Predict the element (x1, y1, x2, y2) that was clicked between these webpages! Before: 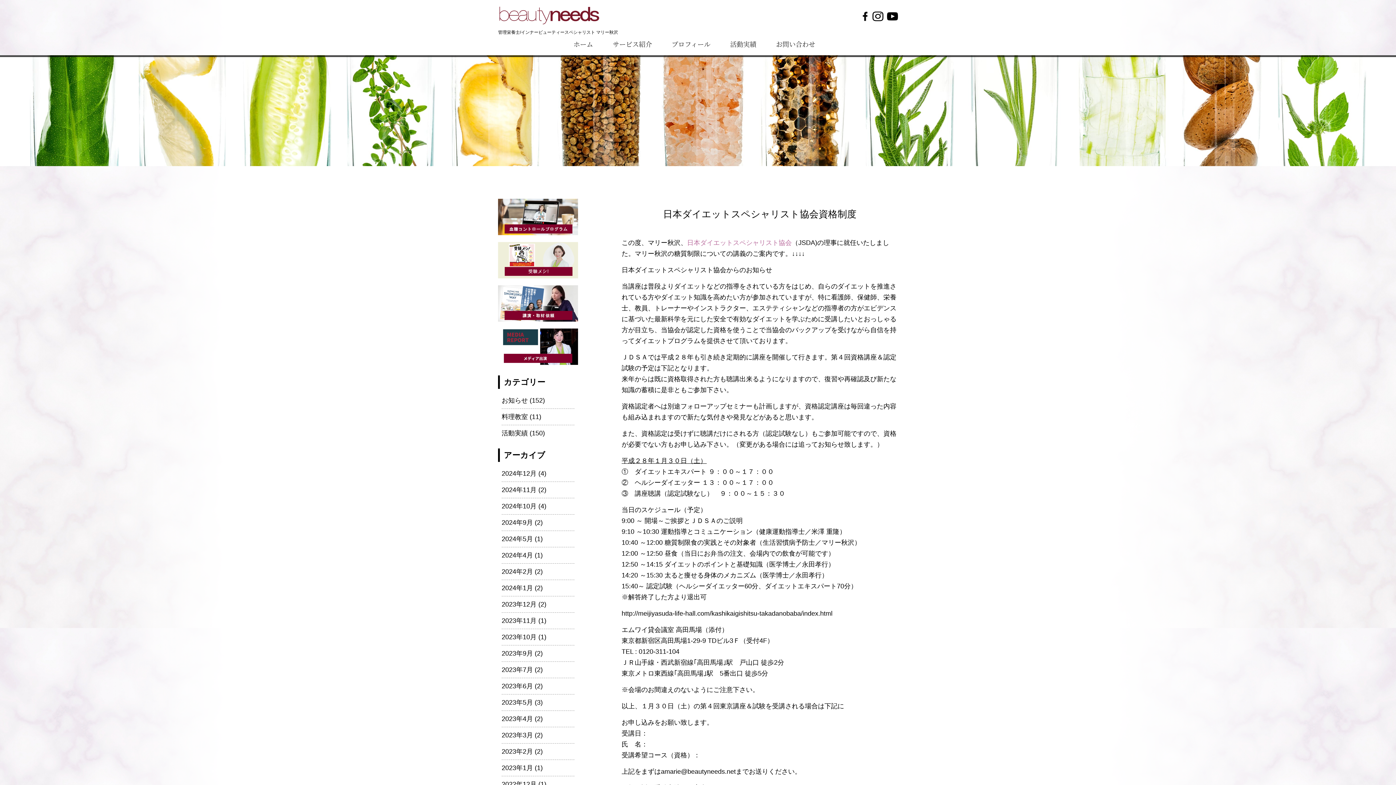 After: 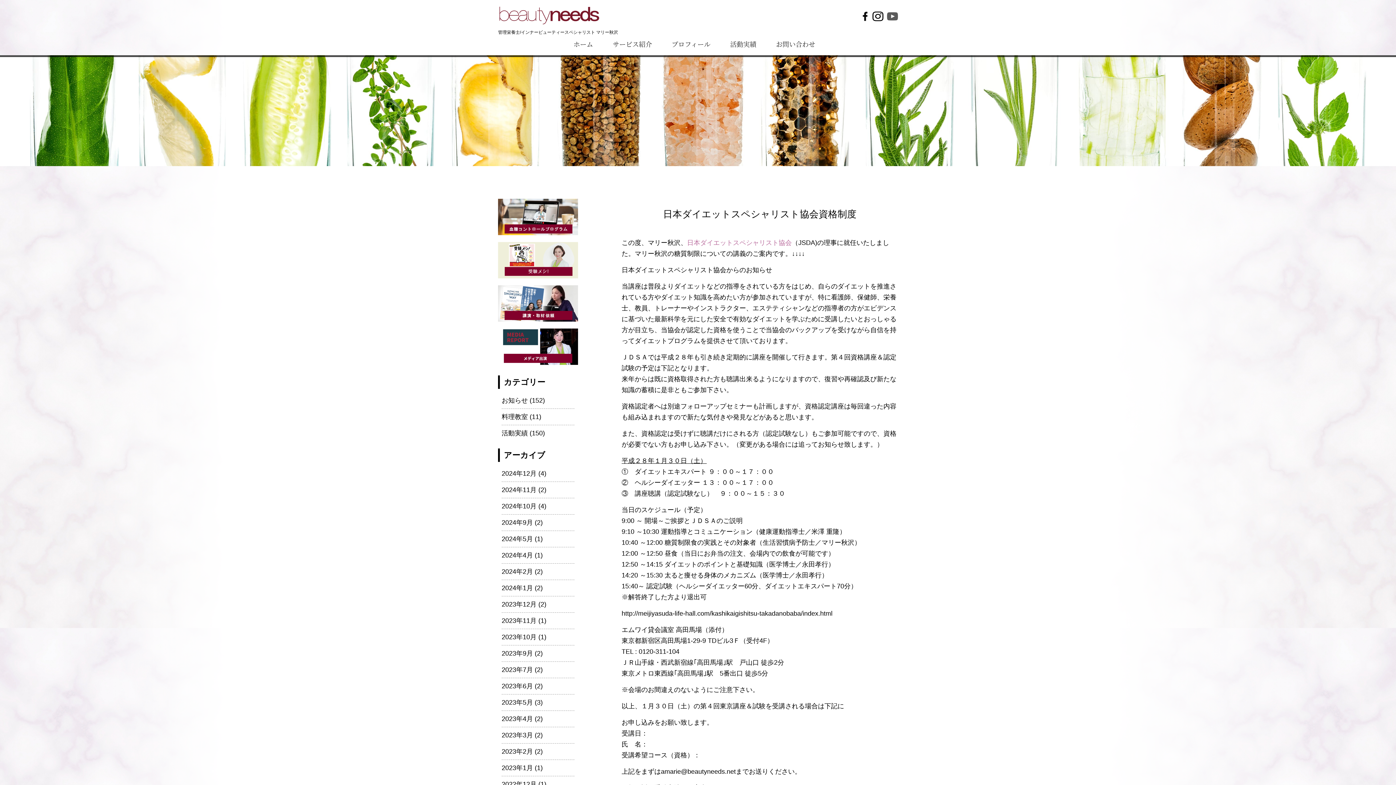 Action: bbox: (885, 16, 898, 23)